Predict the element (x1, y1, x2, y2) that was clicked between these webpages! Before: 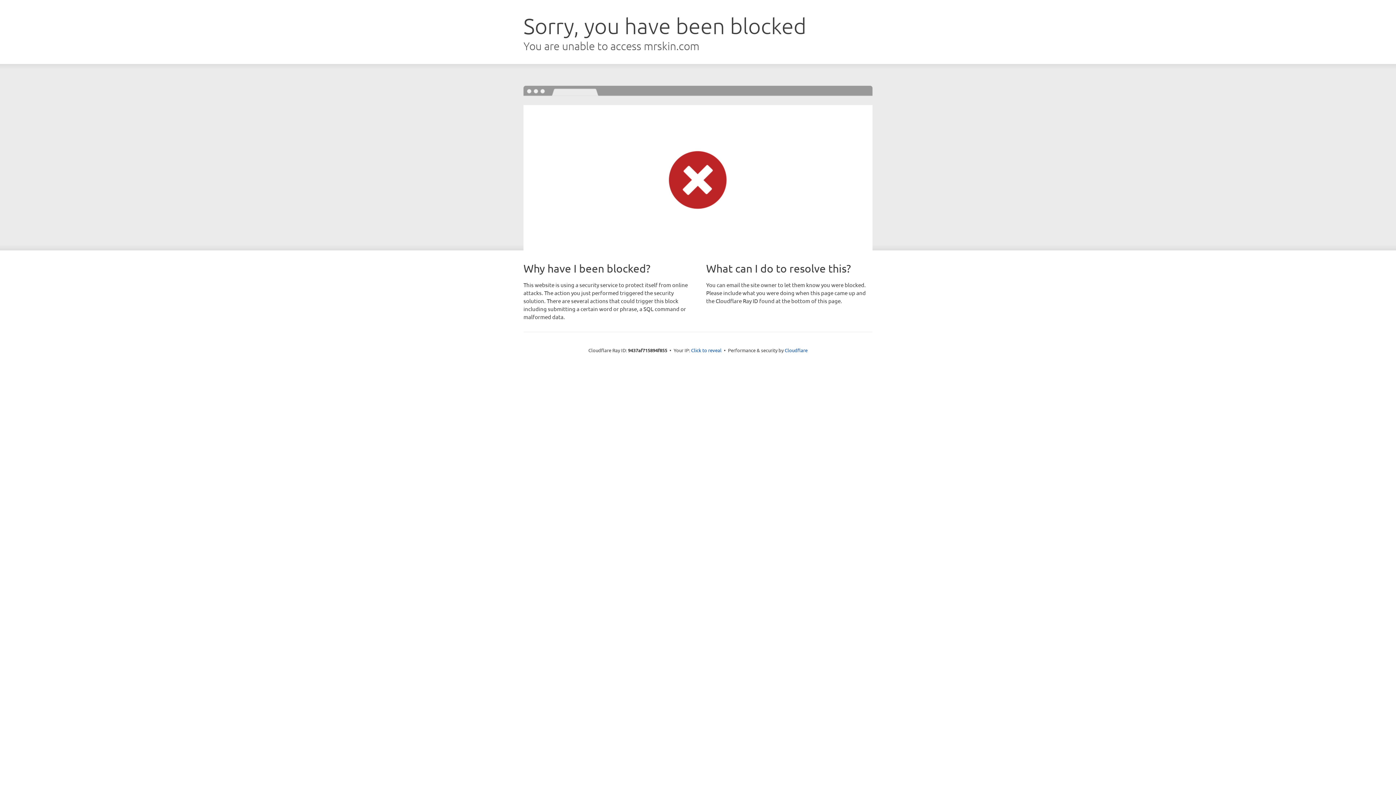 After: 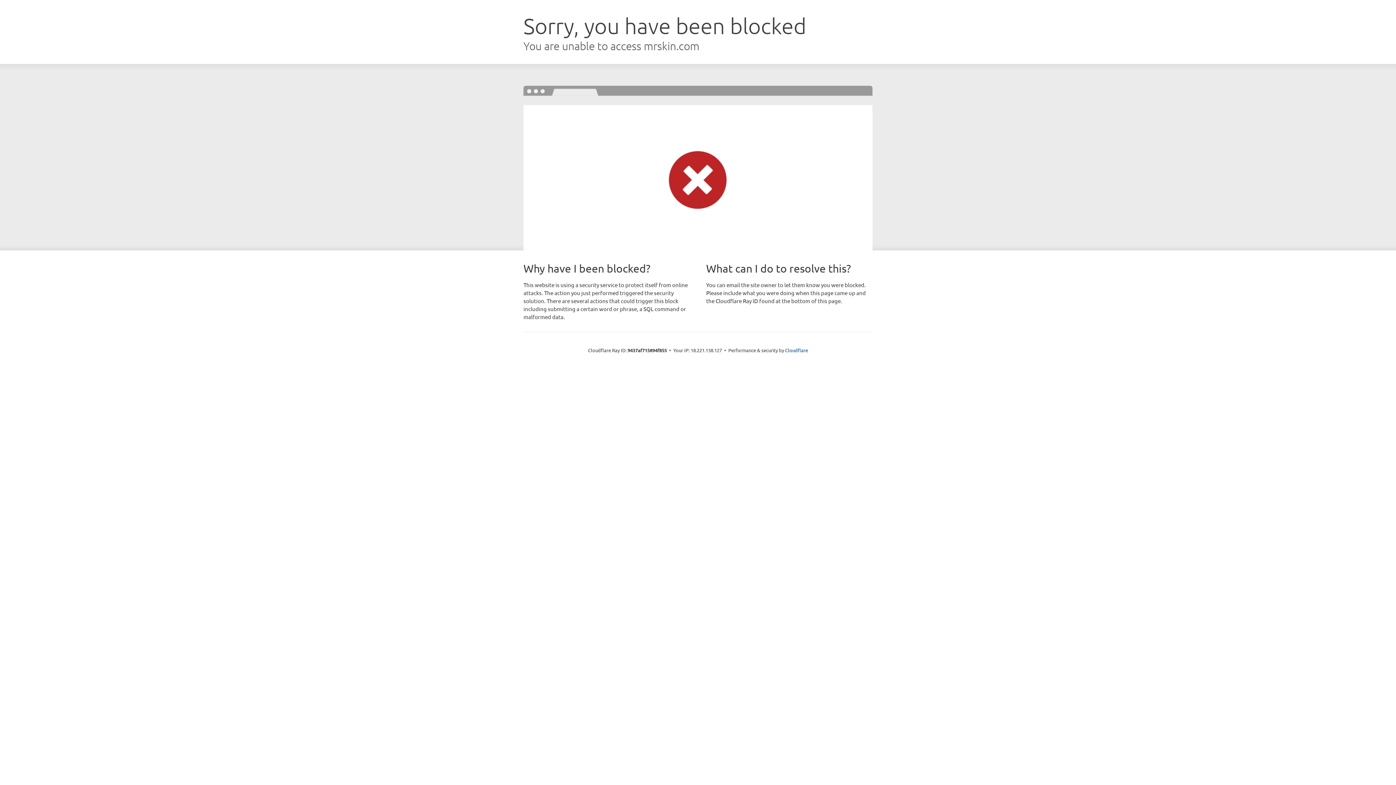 Action: label: Click to reveal bbox: (691, 346, 721, 353)